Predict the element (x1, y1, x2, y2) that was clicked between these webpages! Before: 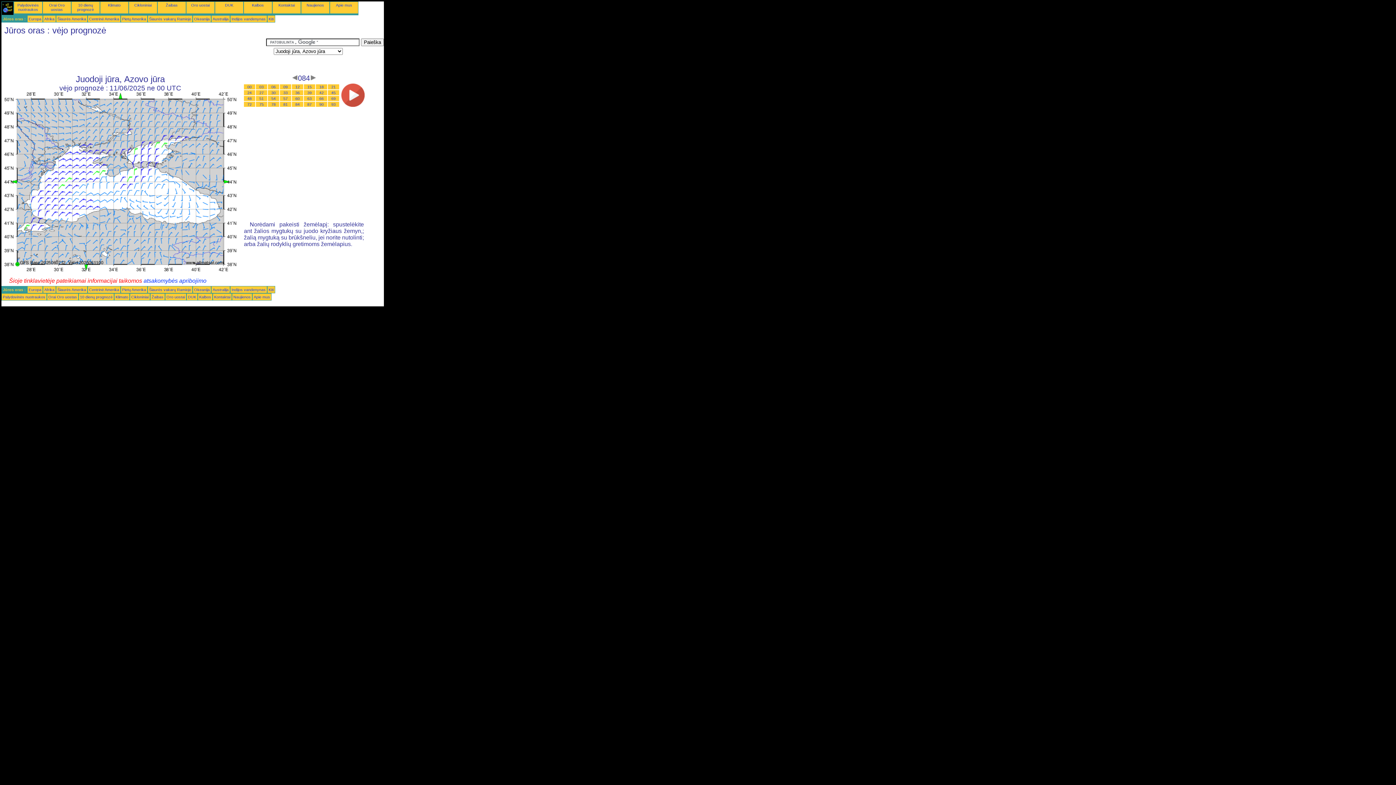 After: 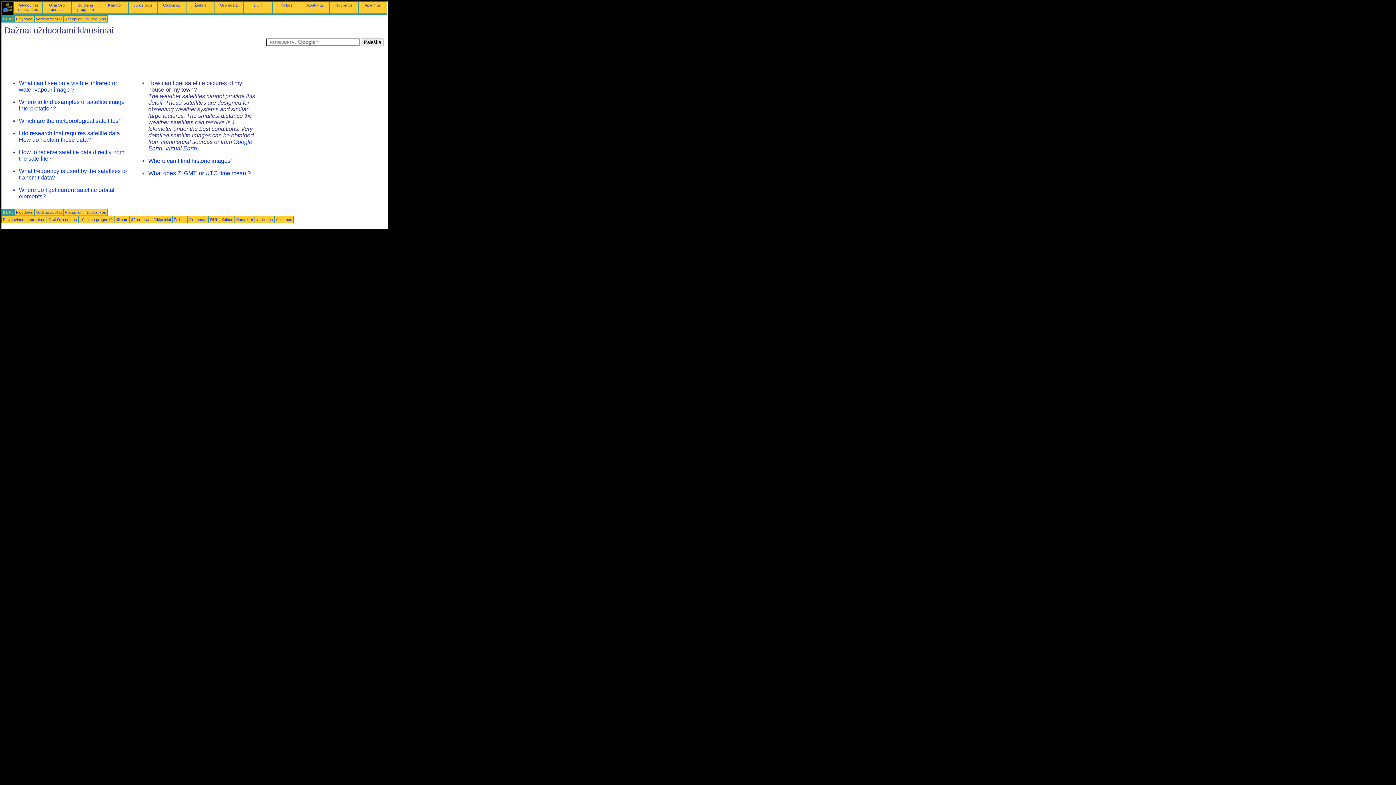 Action: label: DUK bbox: (225, 2, 233, 7)